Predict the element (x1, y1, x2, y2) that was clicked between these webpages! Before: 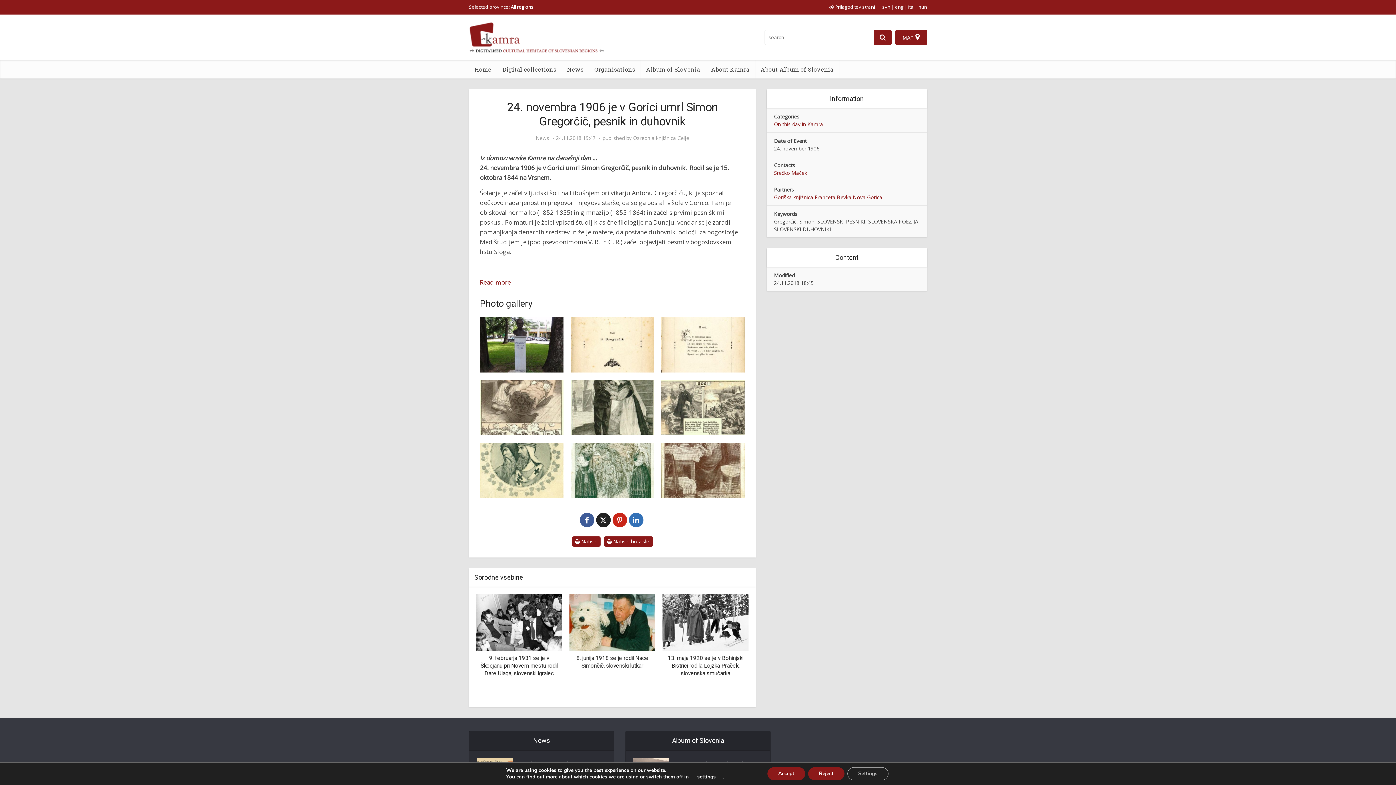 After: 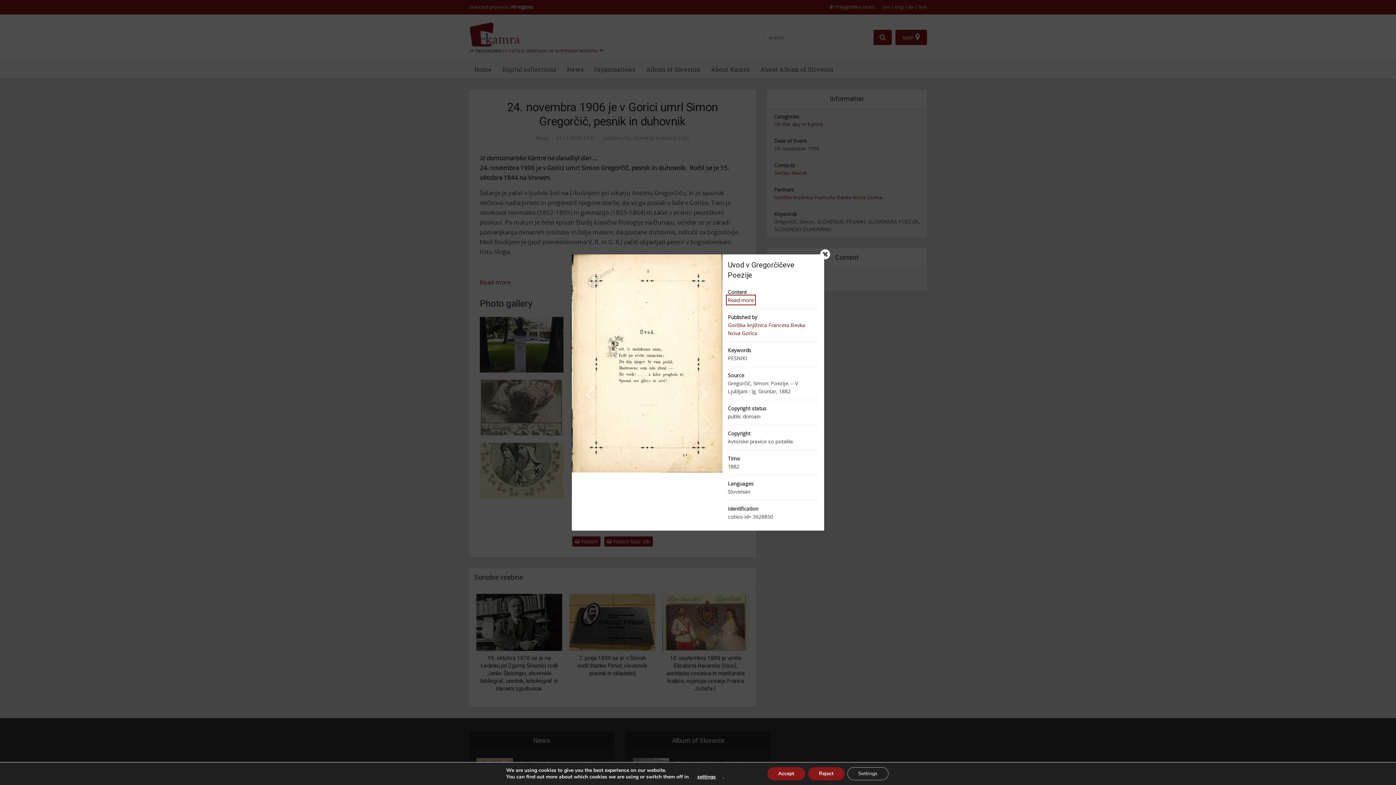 Action: bbox: (661, 317, 745, 372) label: Uvod v Gregorčičeve Poezije